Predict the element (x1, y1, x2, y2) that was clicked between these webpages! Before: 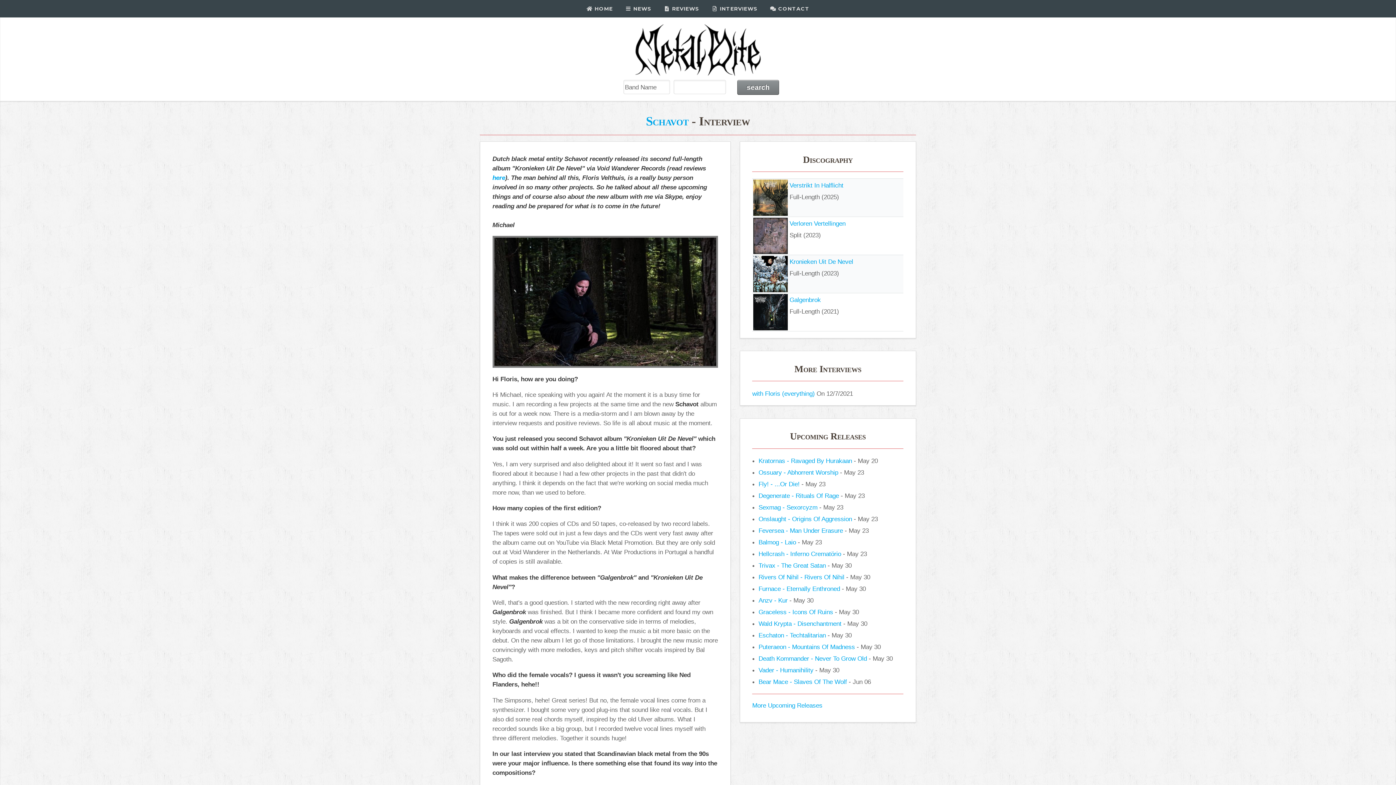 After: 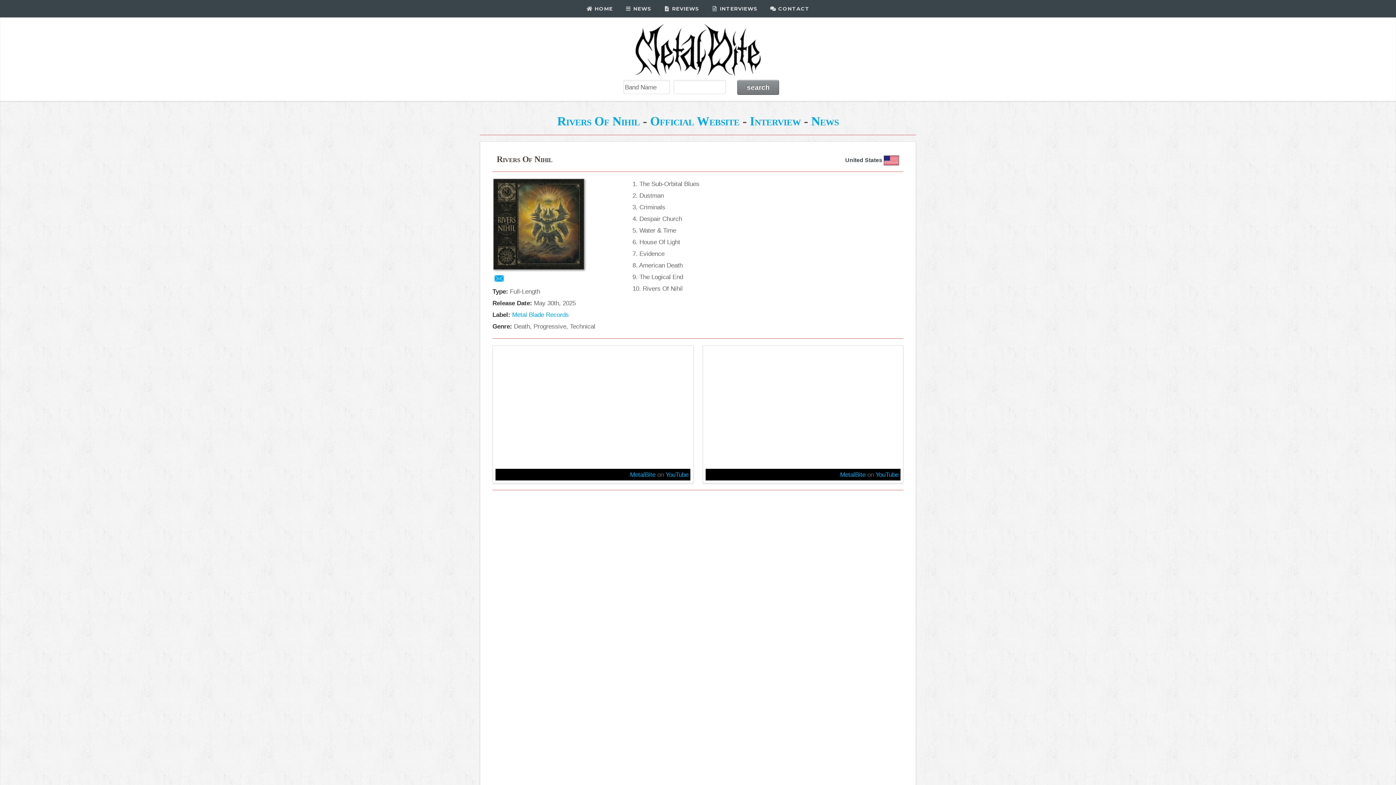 Action: bbox: (758, 573, 844, 581) label: Rivers Of Nihil - Rivers Of Nihil